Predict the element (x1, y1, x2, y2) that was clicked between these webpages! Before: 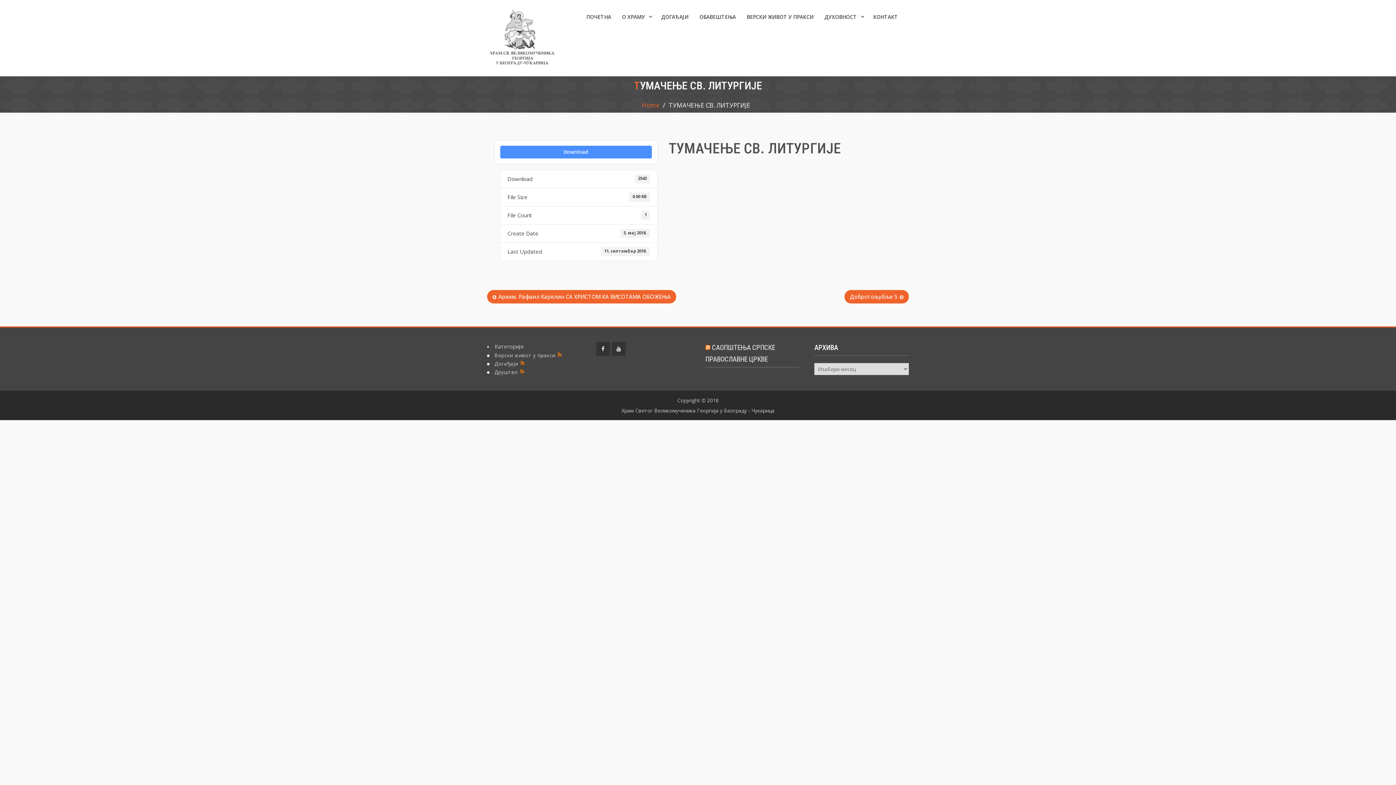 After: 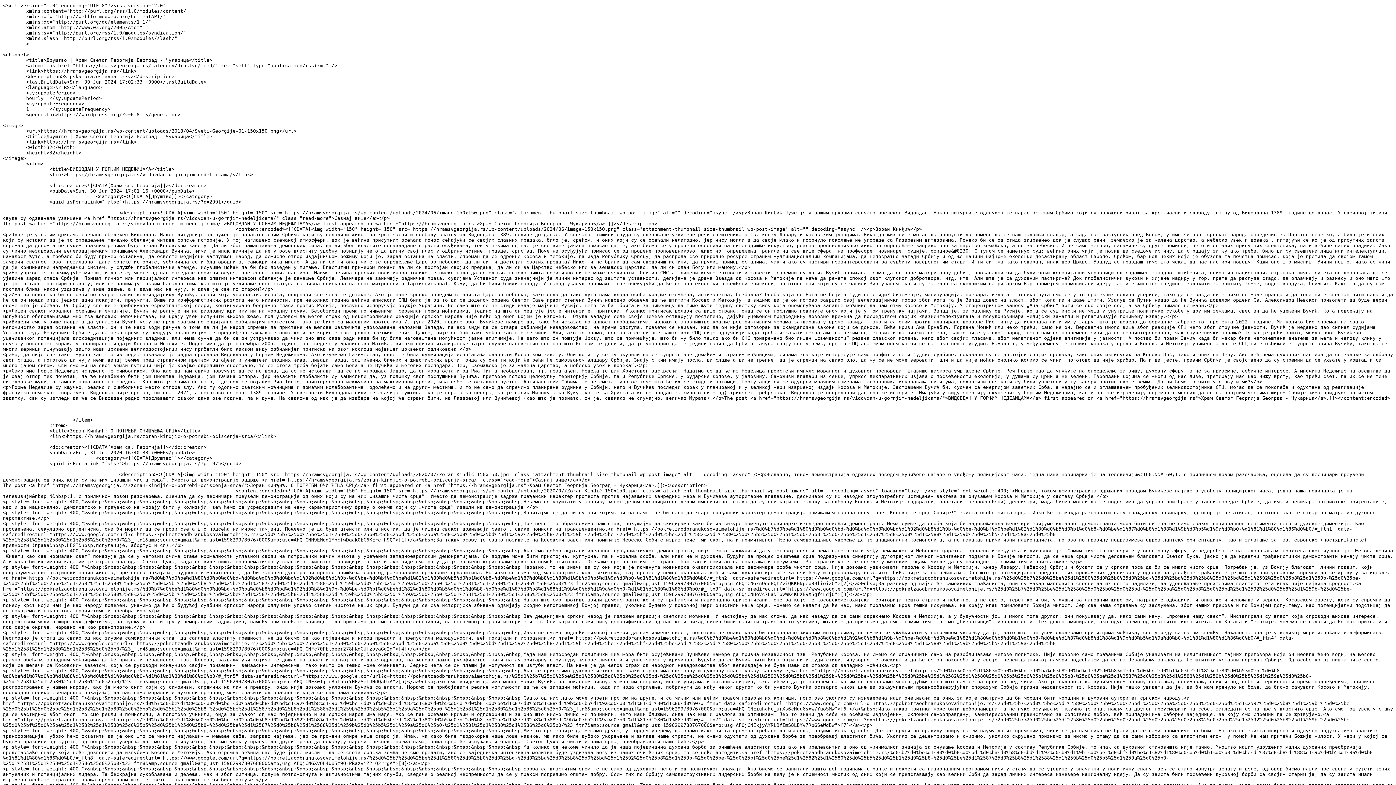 Action: bbox: (519, 368, 525, 375)